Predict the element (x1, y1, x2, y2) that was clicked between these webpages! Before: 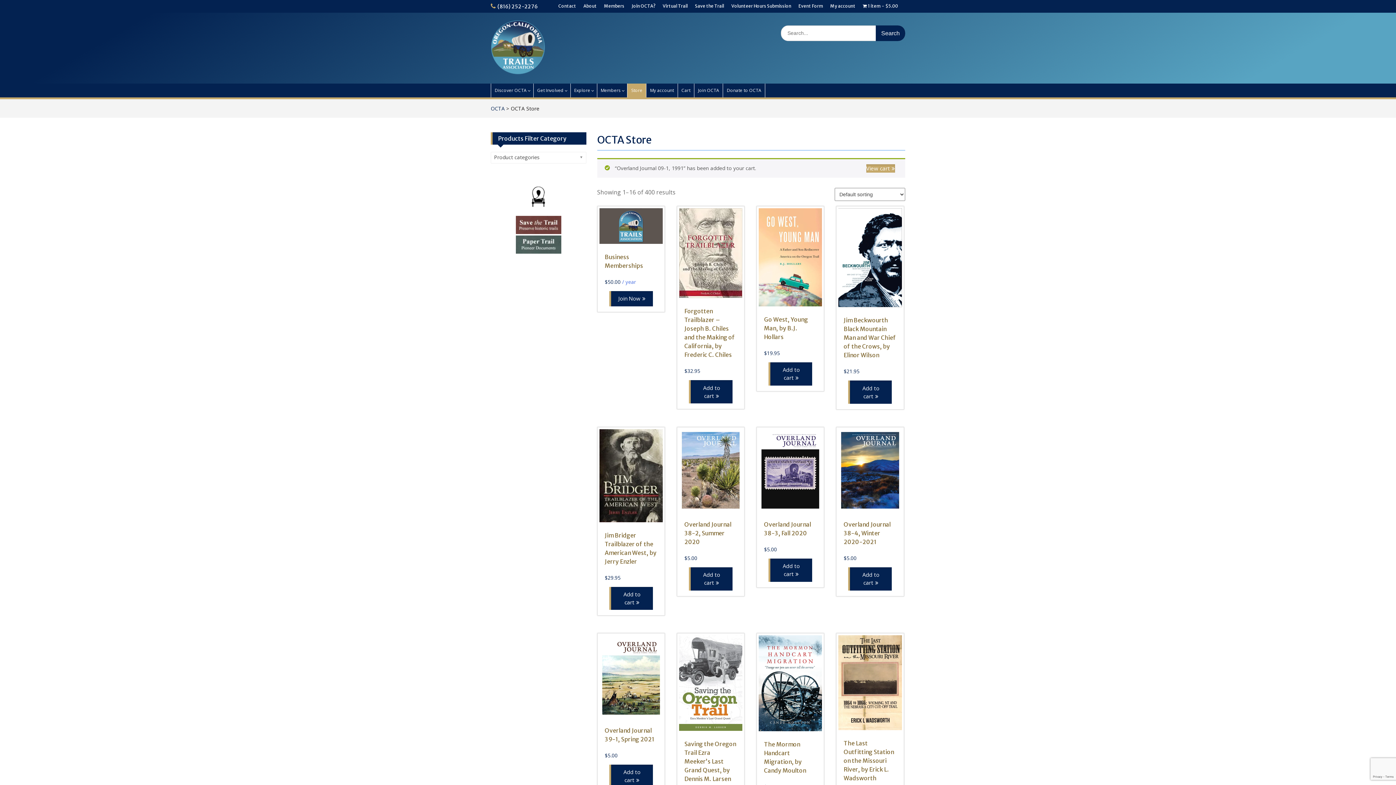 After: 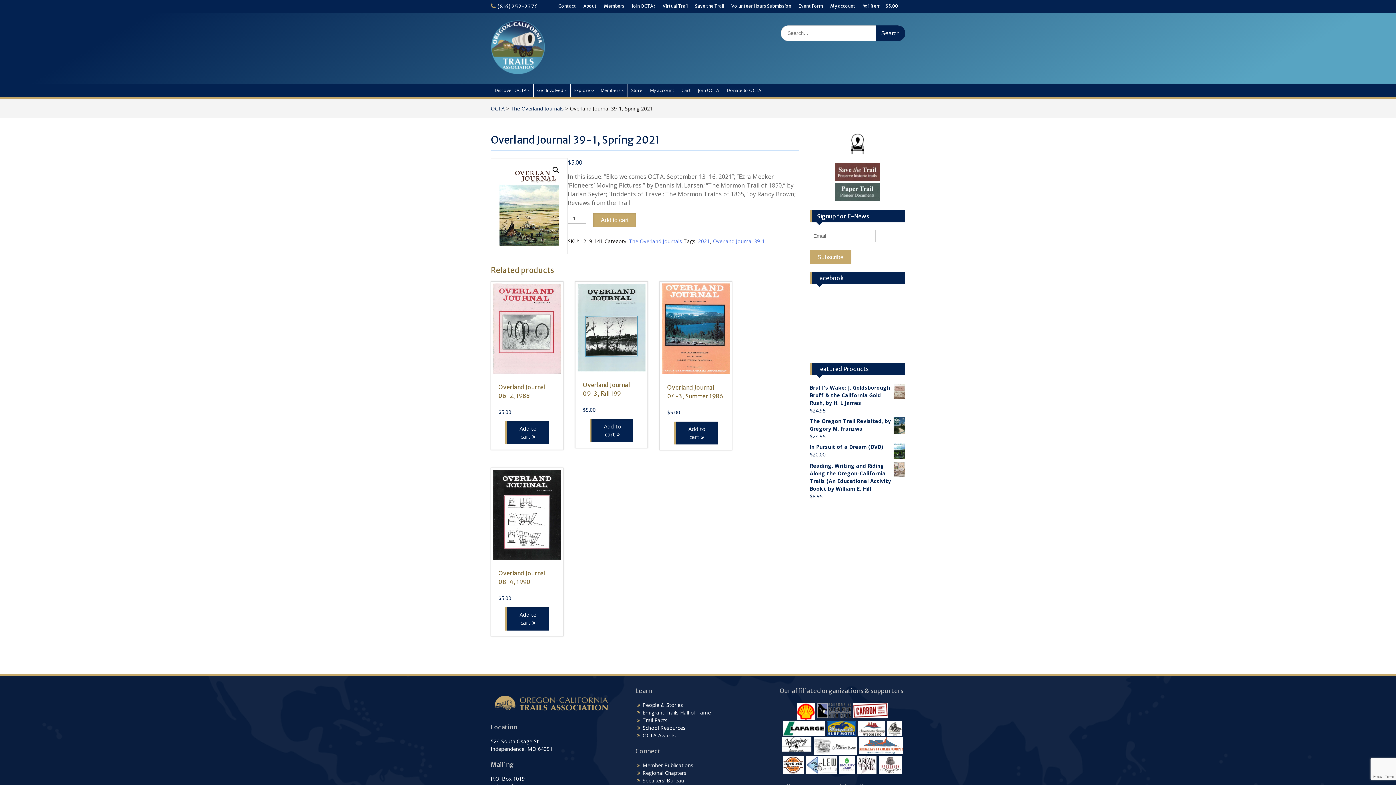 Action: label: Overland Journal 39-1, Spring 2021
$5.00 bbox: (599, 635, 663, 759)